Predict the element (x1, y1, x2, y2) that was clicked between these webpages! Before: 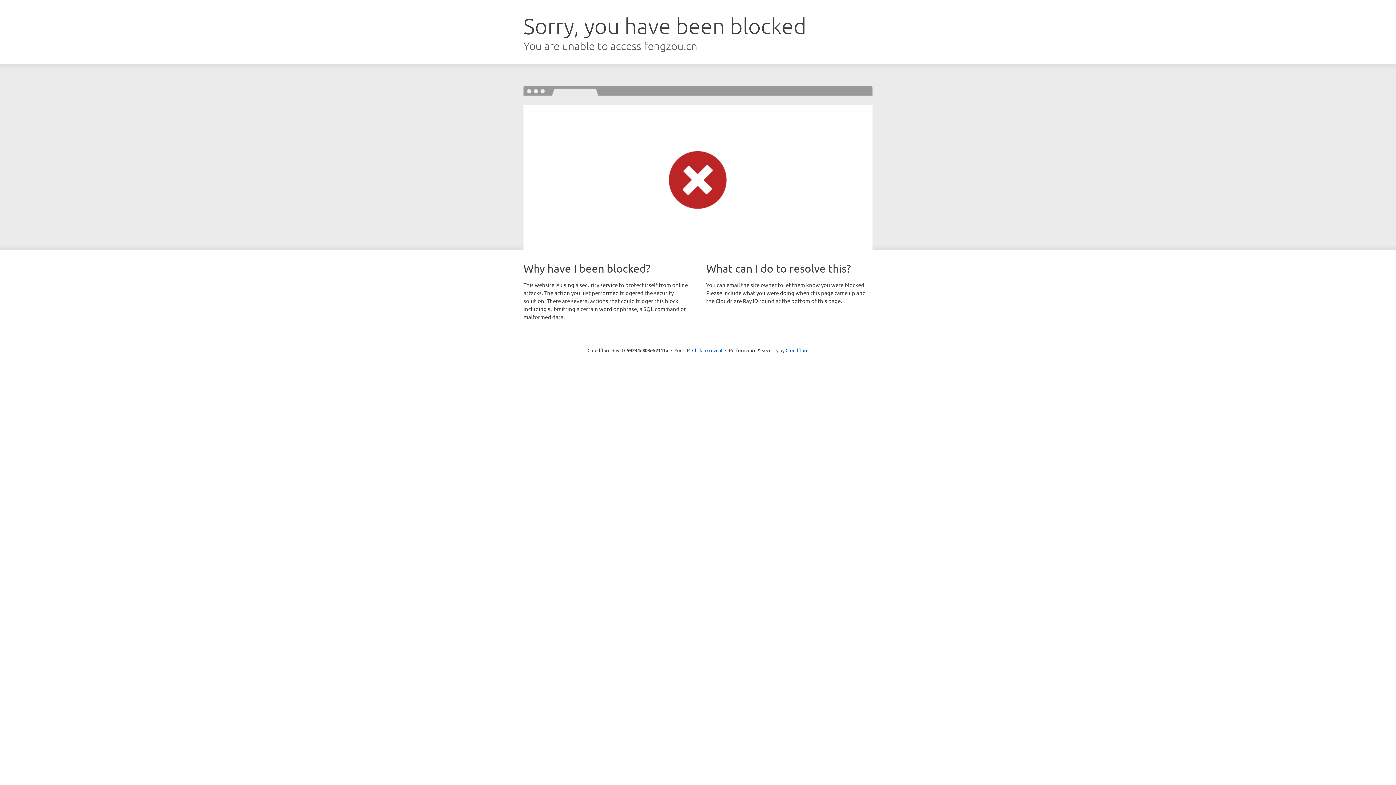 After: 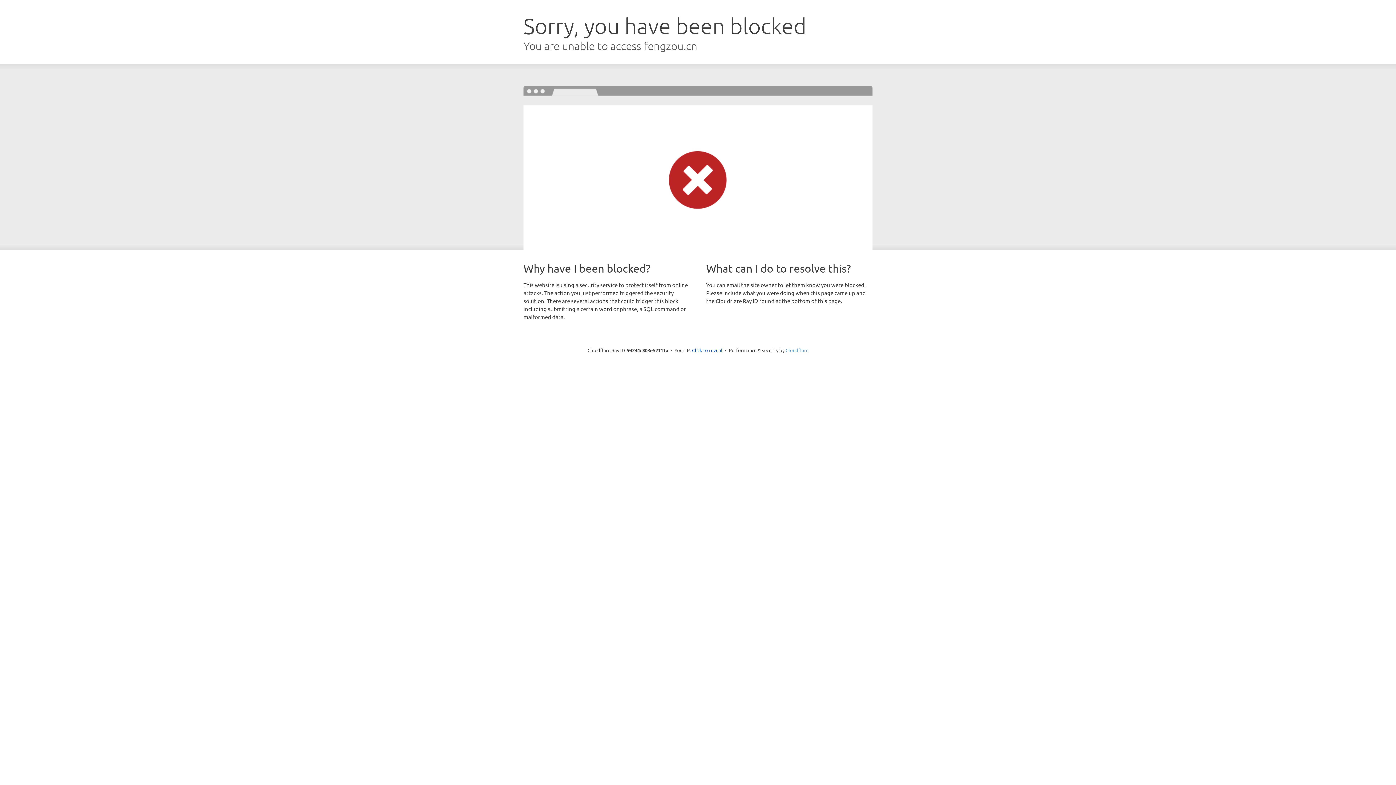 Action: label: Cloudflare bbox: (785, 347, 808, 353)